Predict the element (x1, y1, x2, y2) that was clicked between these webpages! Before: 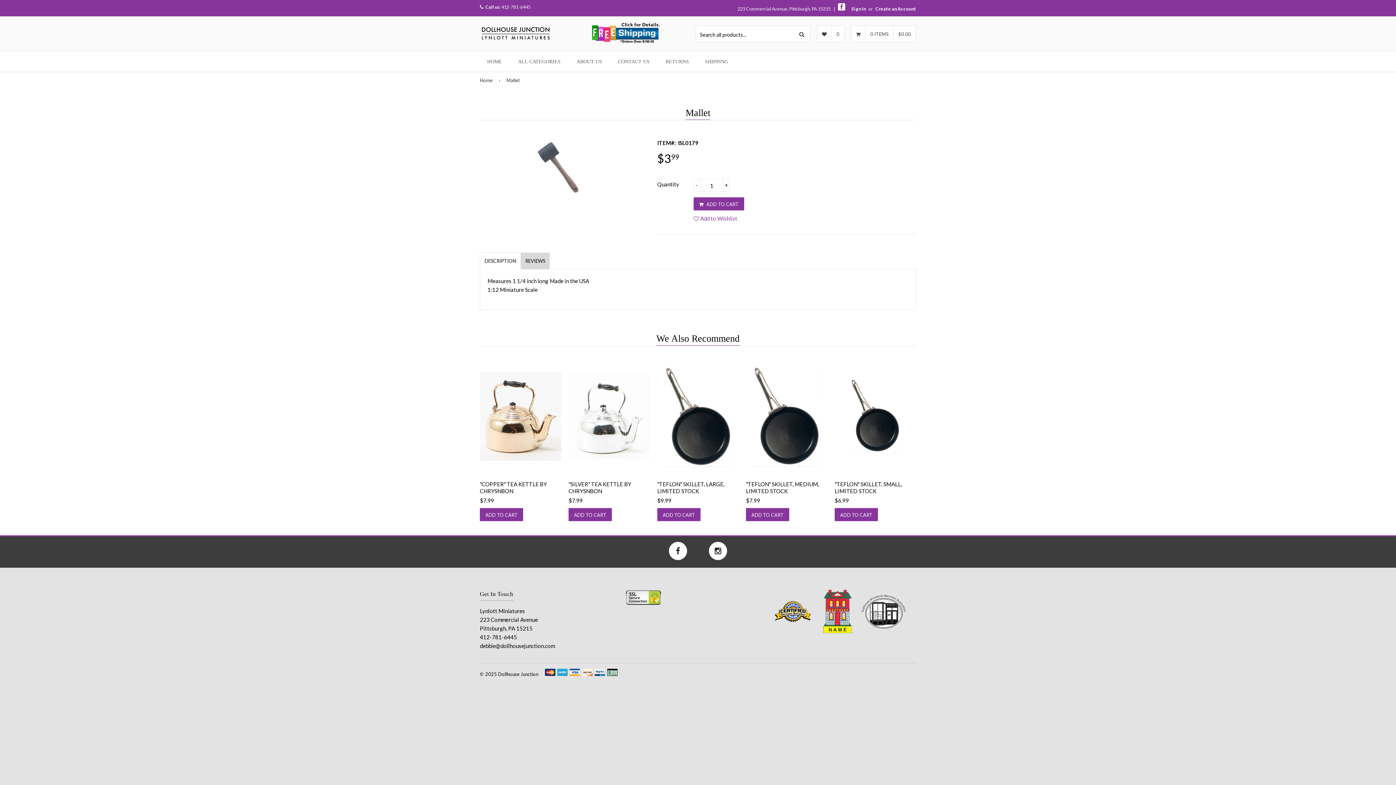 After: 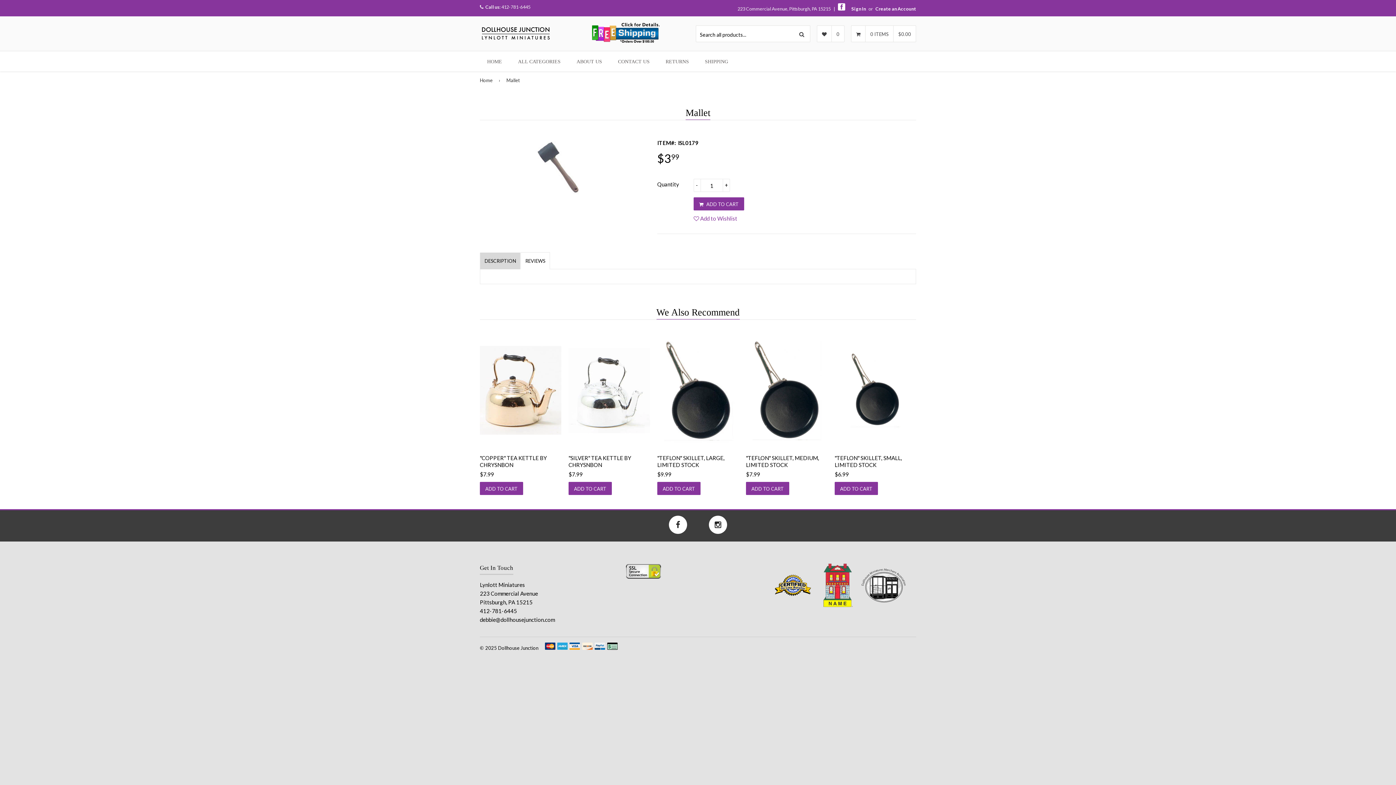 Action: bbox: (521, 252, 549, 269) label: REVIEWS